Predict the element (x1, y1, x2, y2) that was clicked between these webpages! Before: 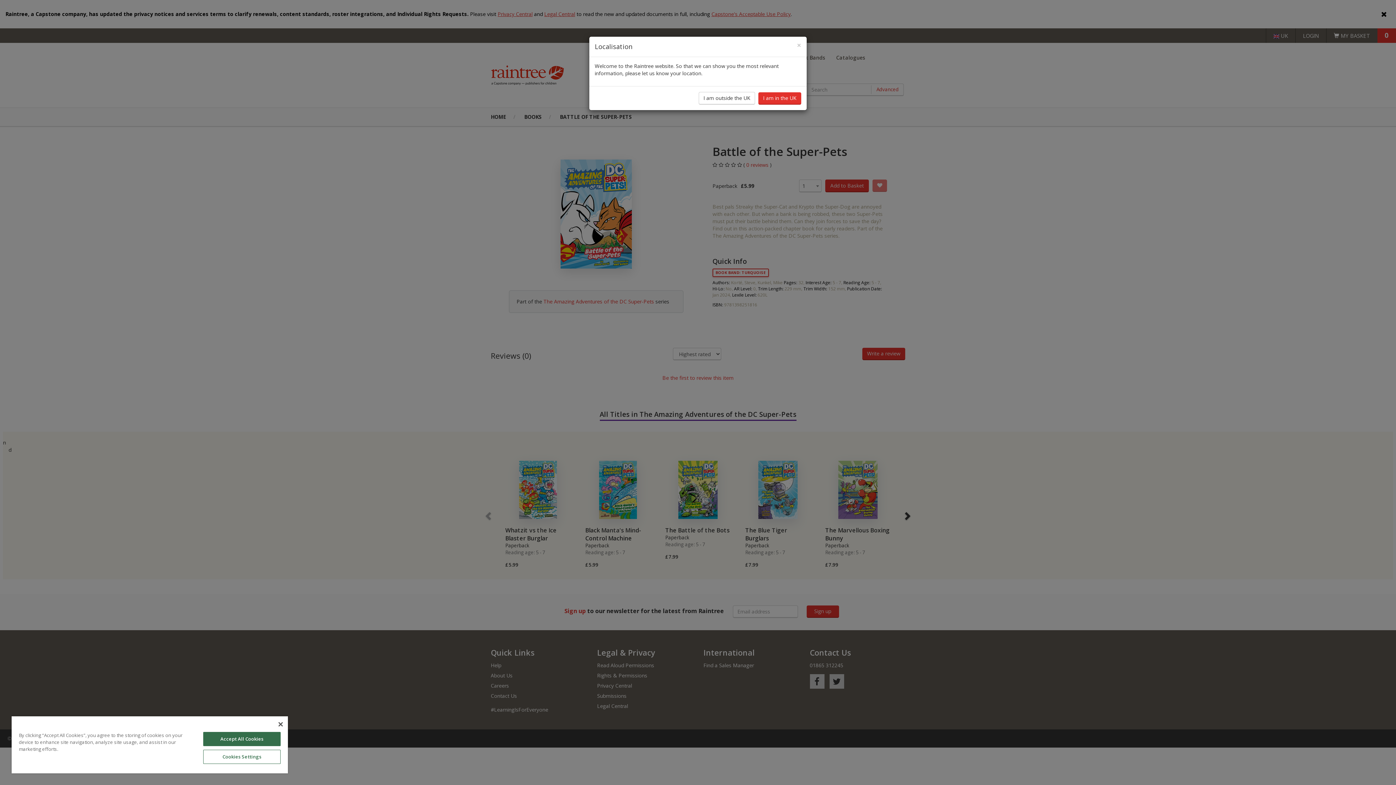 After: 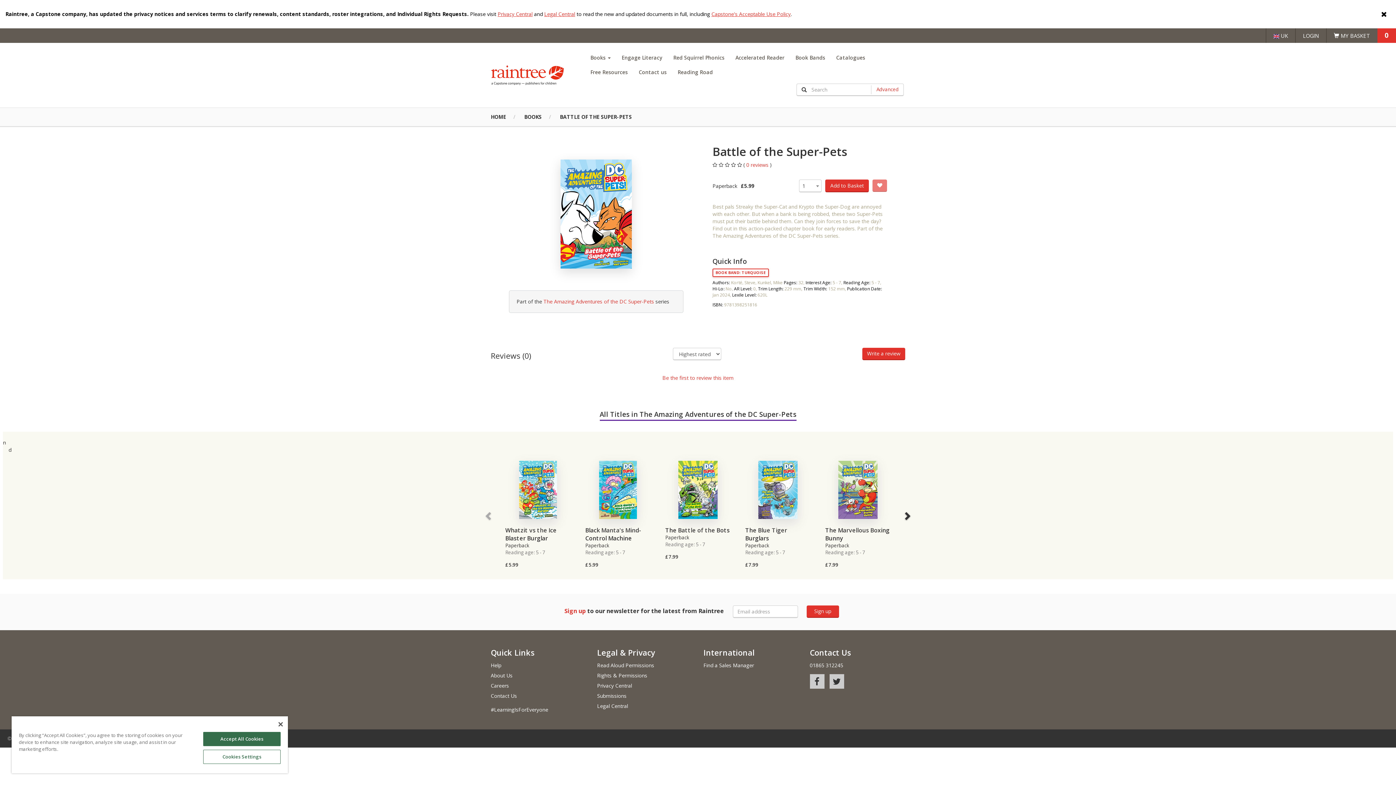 Action: label: I am in the UK bbox: (758, 73, 801, 86)